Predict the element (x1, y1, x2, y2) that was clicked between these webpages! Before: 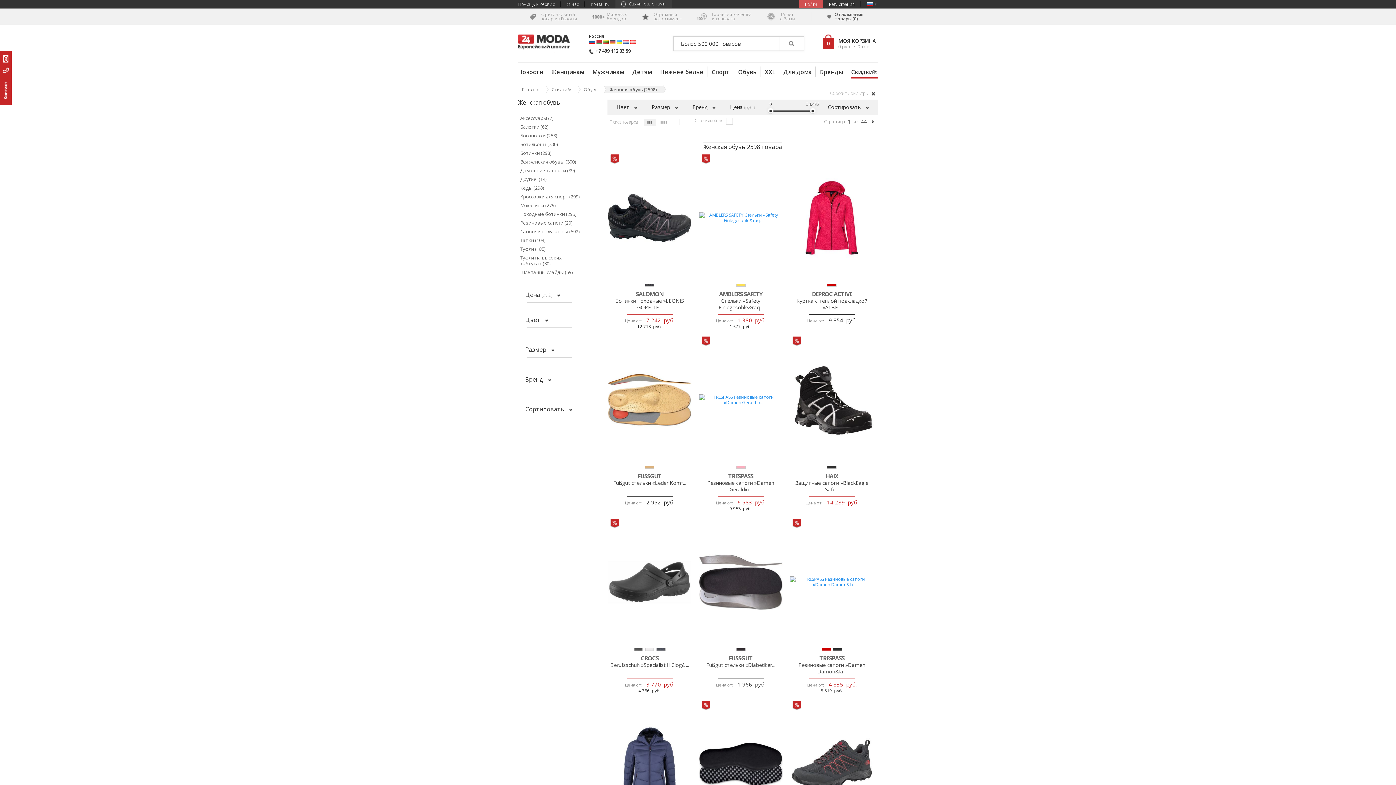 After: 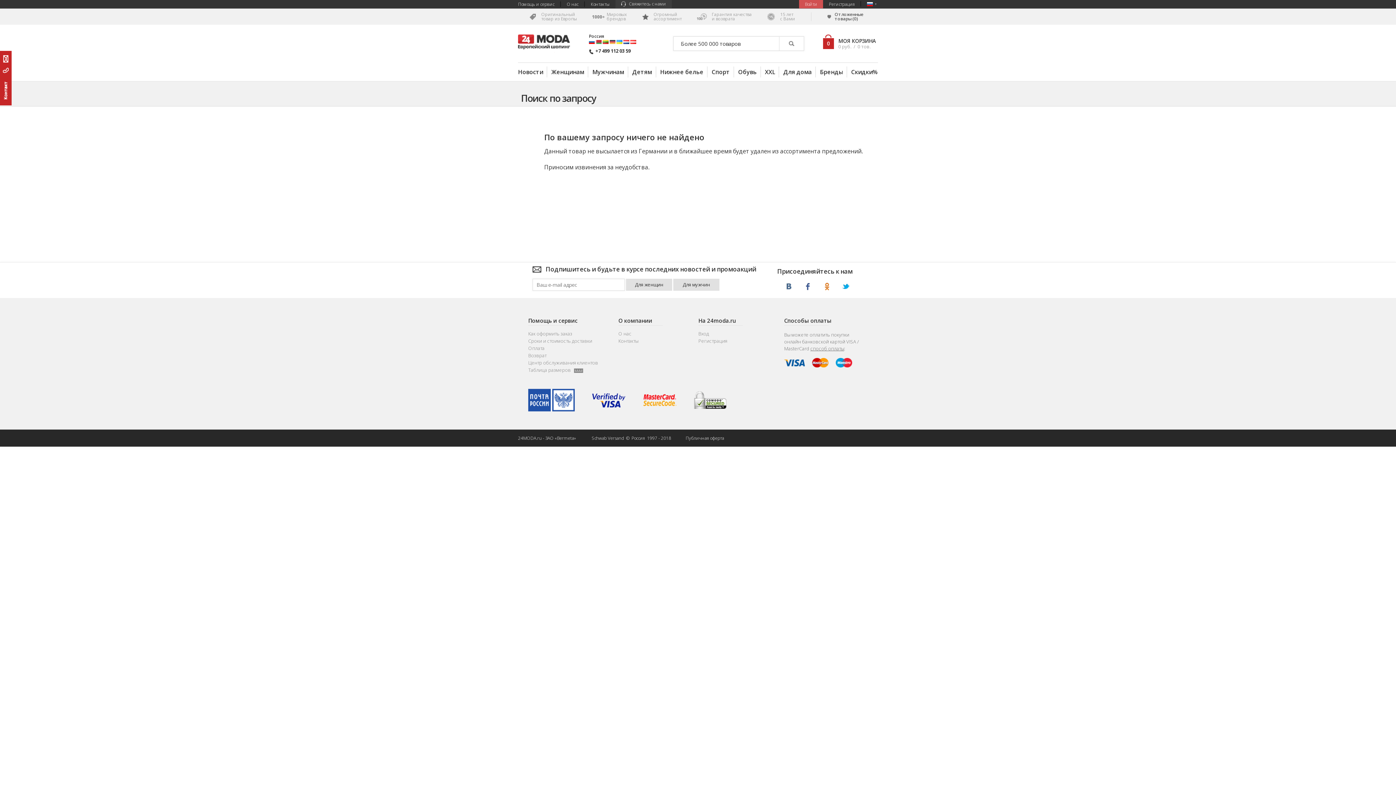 Action: bbox: (608, 519, 691, 645)